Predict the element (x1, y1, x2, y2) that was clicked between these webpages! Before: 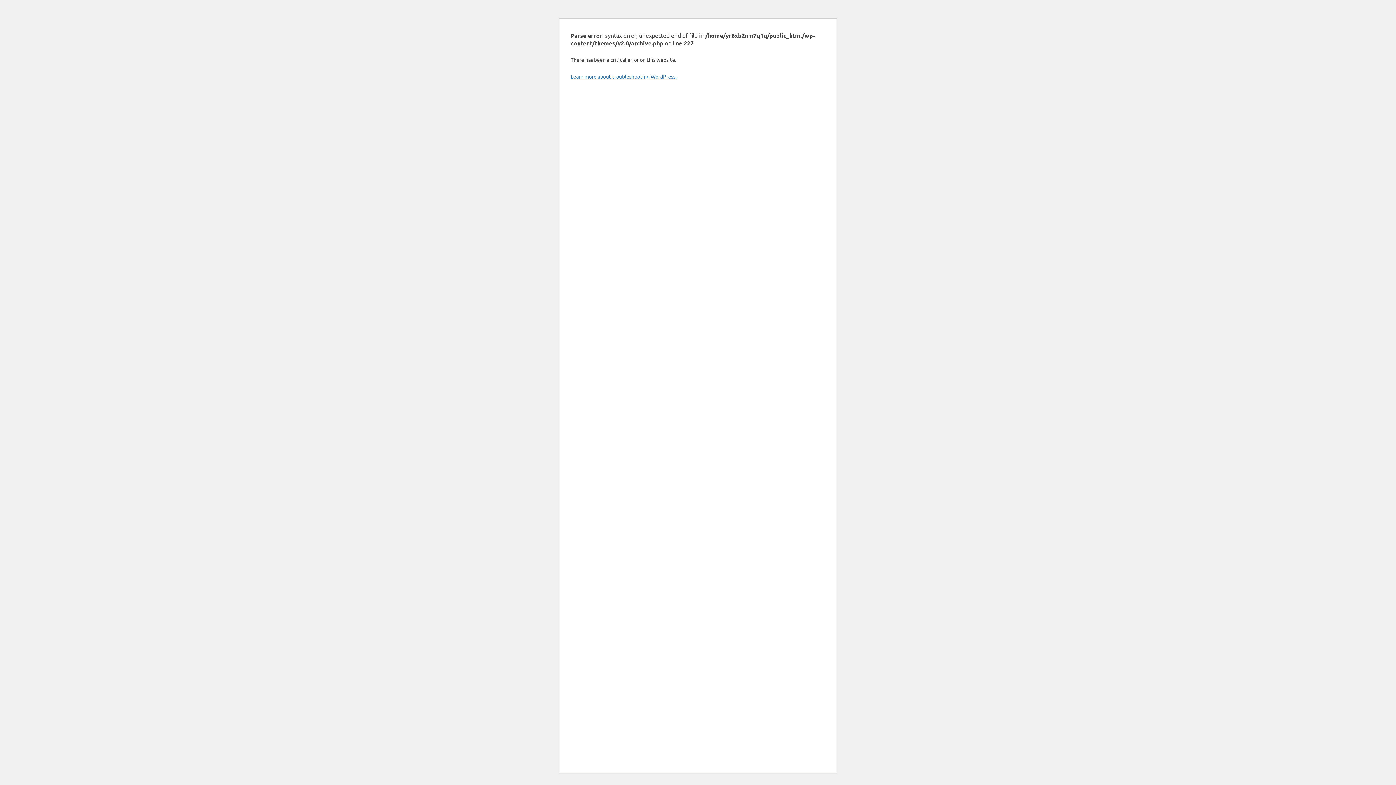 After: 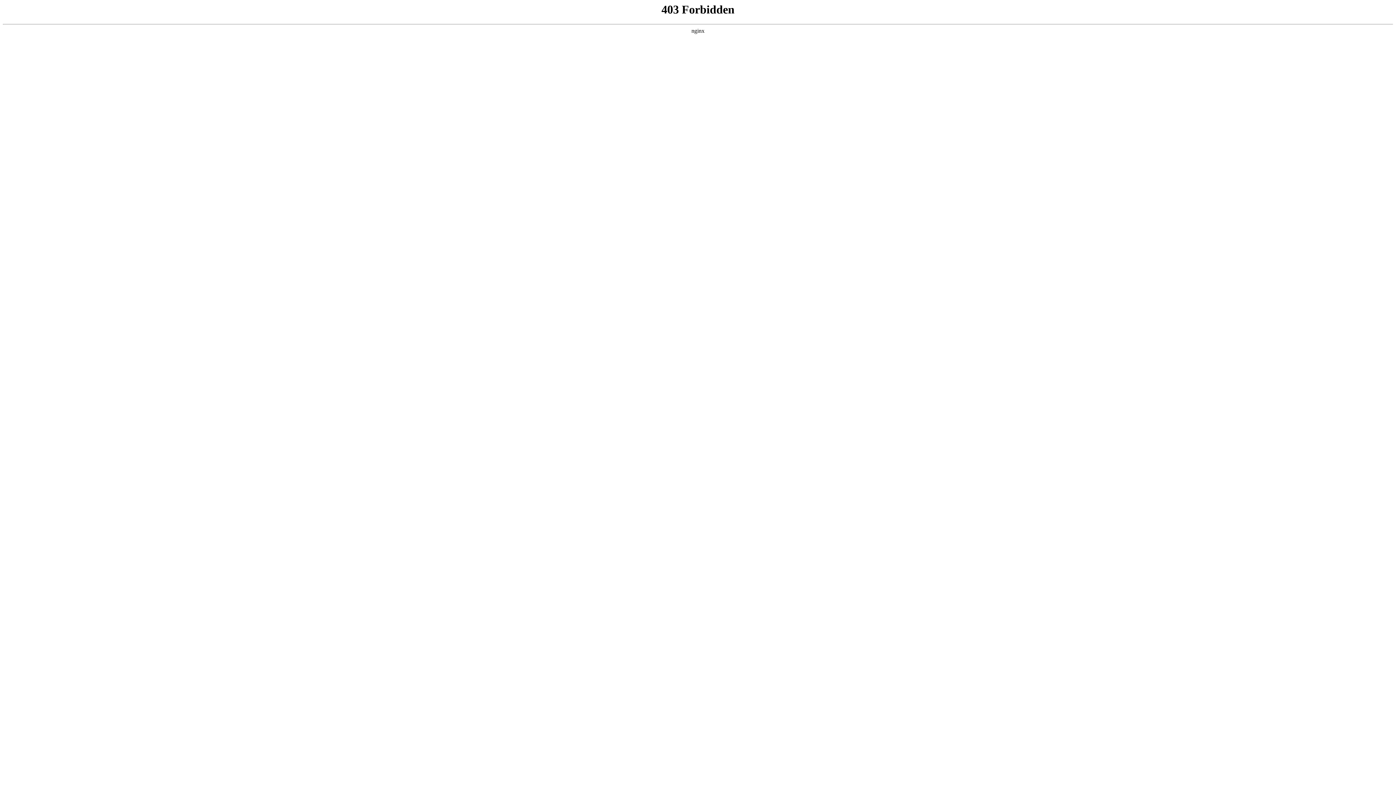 Action: label: Learn more about troubleshooting WordPress. bbox: (570, 73, 676, 79)